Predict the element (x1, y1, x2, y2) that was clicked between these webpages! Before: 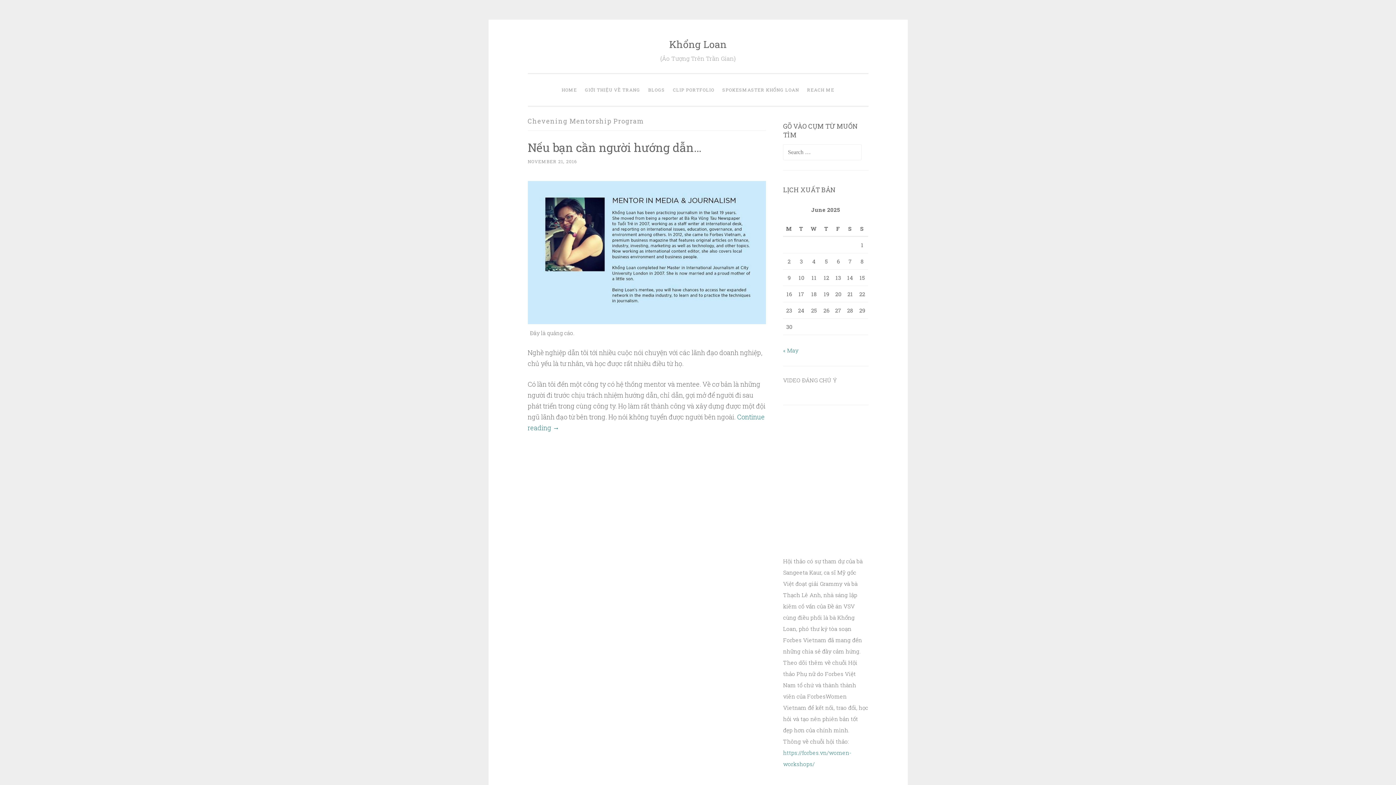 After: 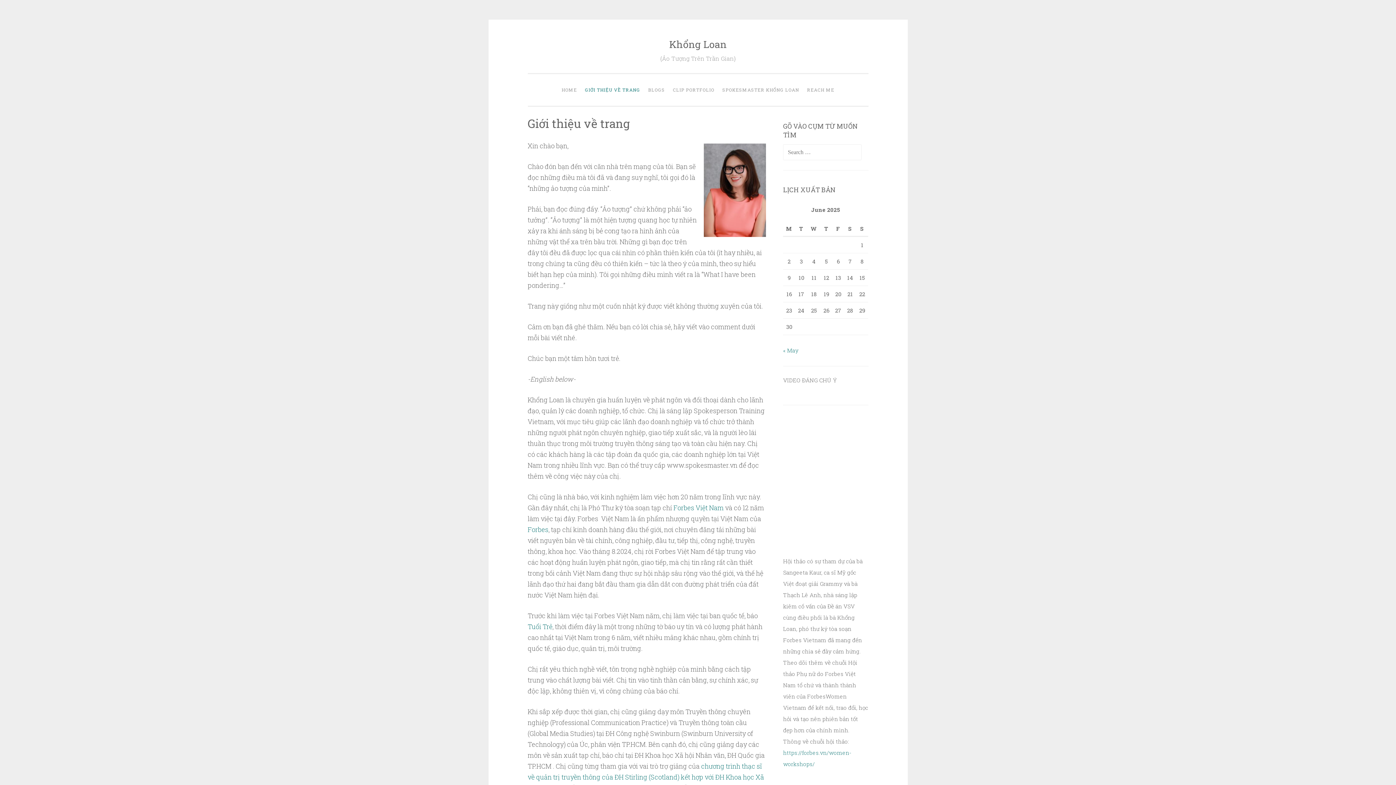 Action: bbox: (581, 82, 643, 97) label: GIỚI THIỆU VỀ TRANG